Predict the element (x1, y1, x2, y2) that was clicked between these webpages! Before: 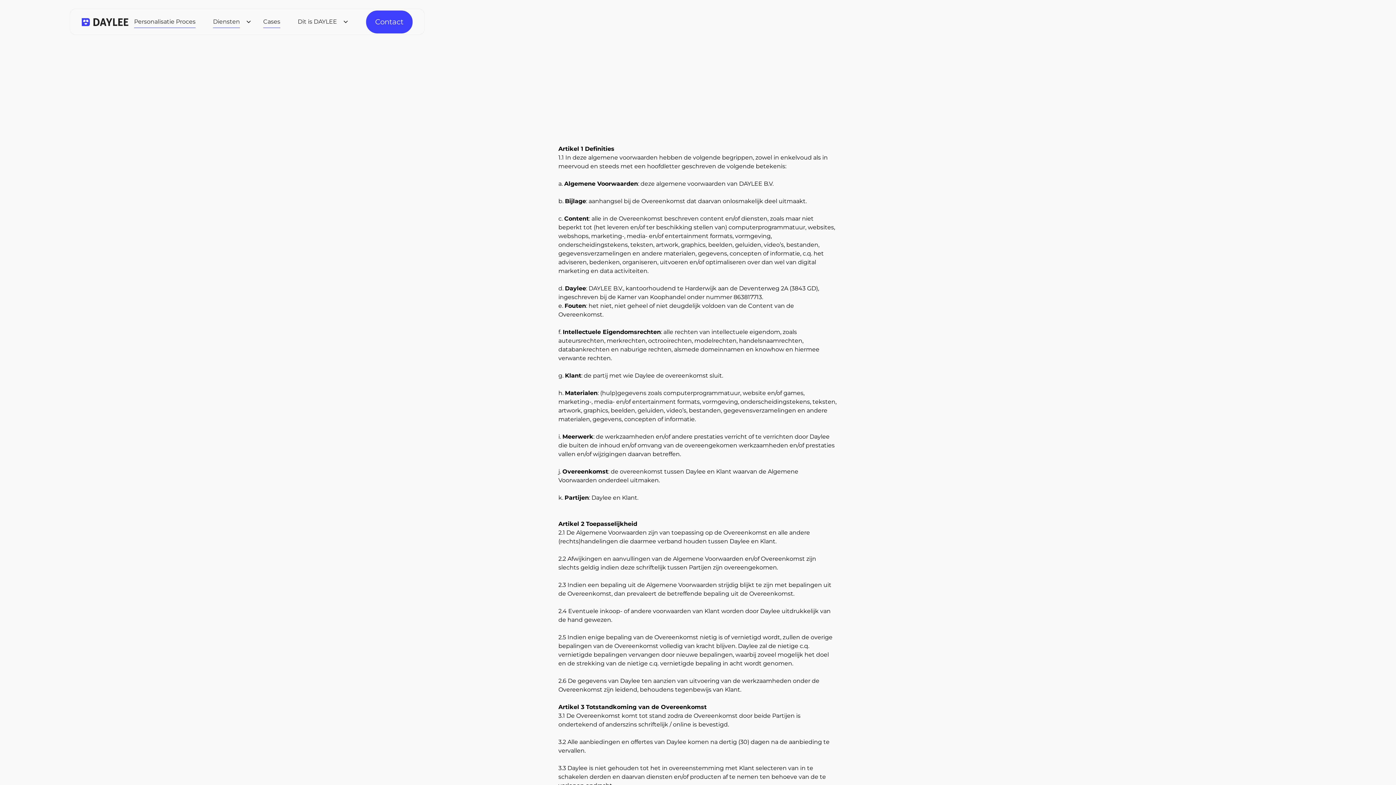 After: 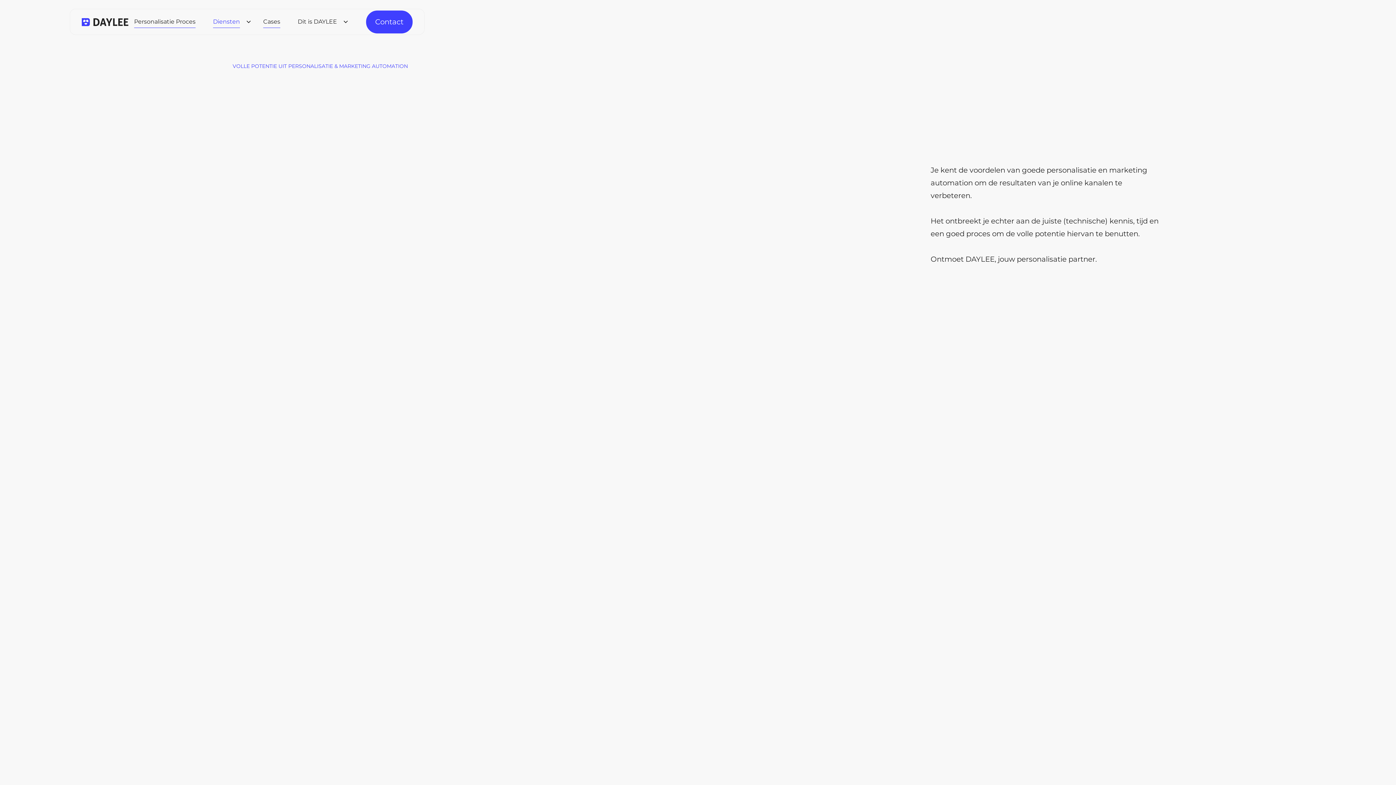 Action: bbox: (201, 10, 257, 33) label: Diensten